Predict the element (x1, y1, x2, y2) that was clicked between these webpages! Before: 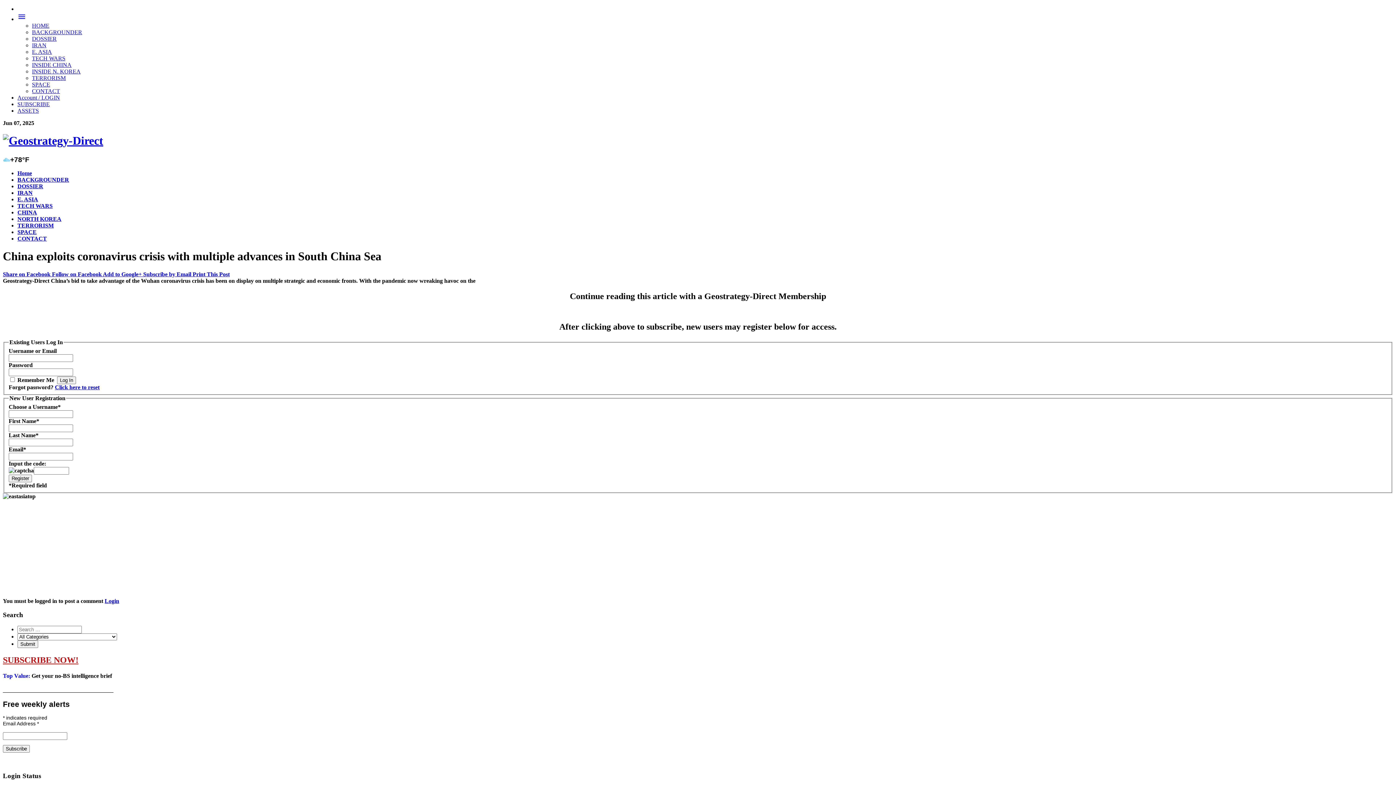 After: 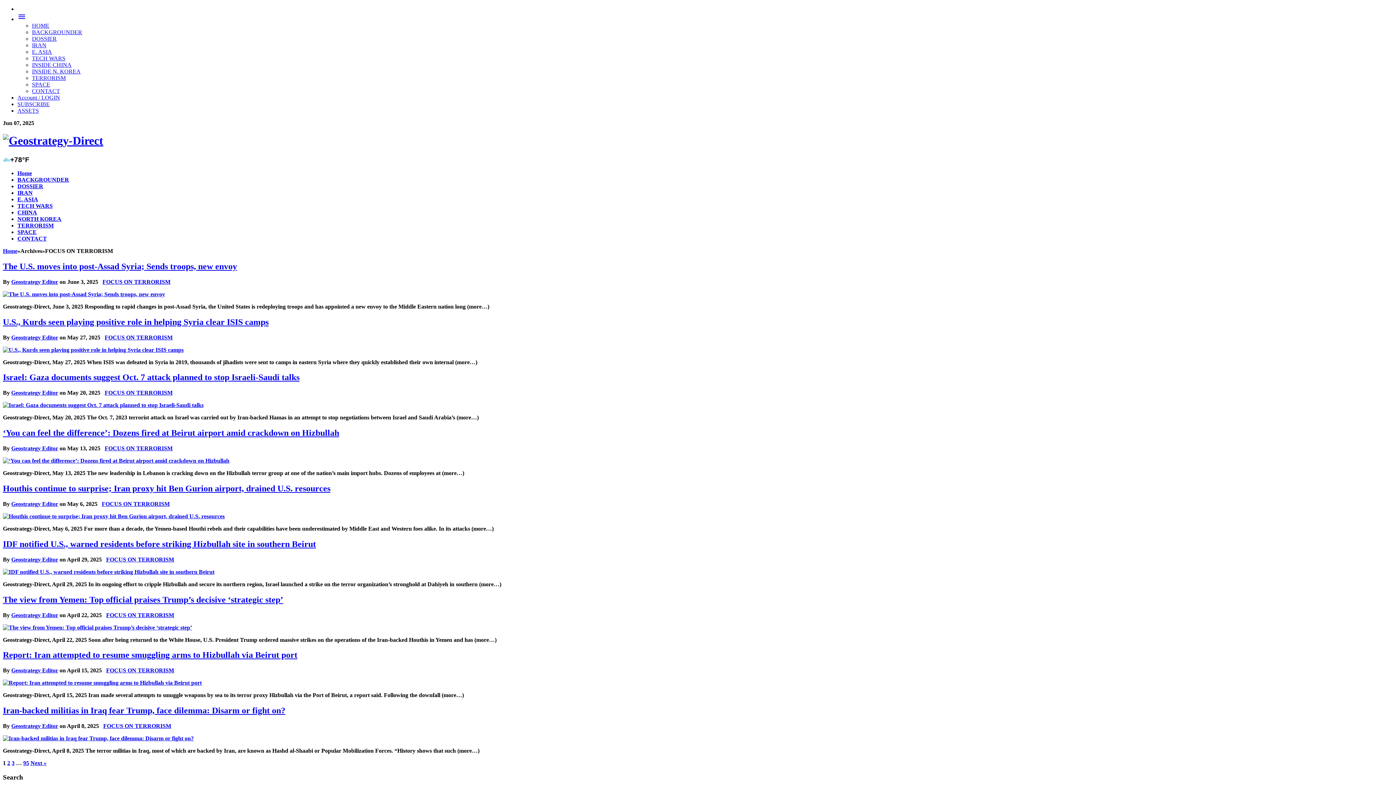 Action: label: TERRORISM bbox: (17, 222, 53, 228)